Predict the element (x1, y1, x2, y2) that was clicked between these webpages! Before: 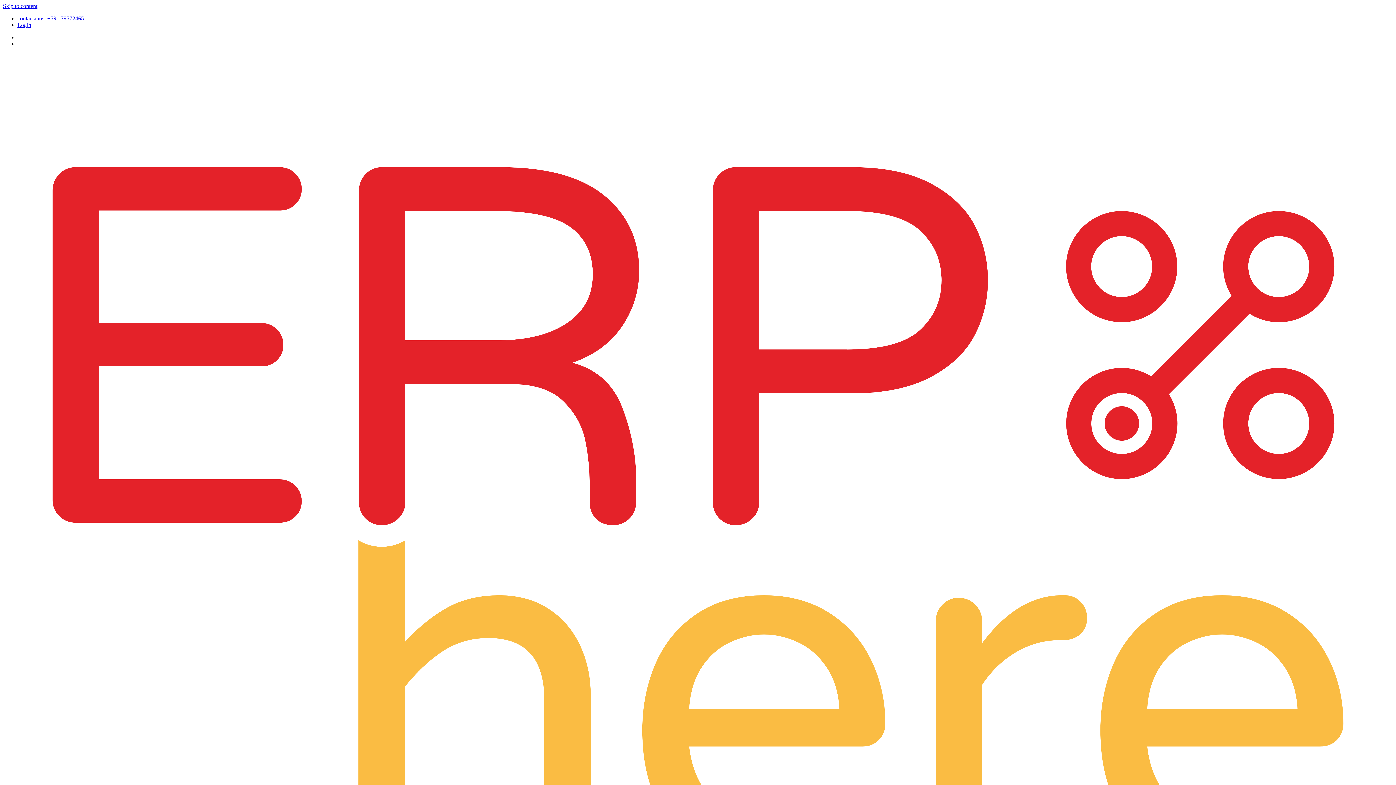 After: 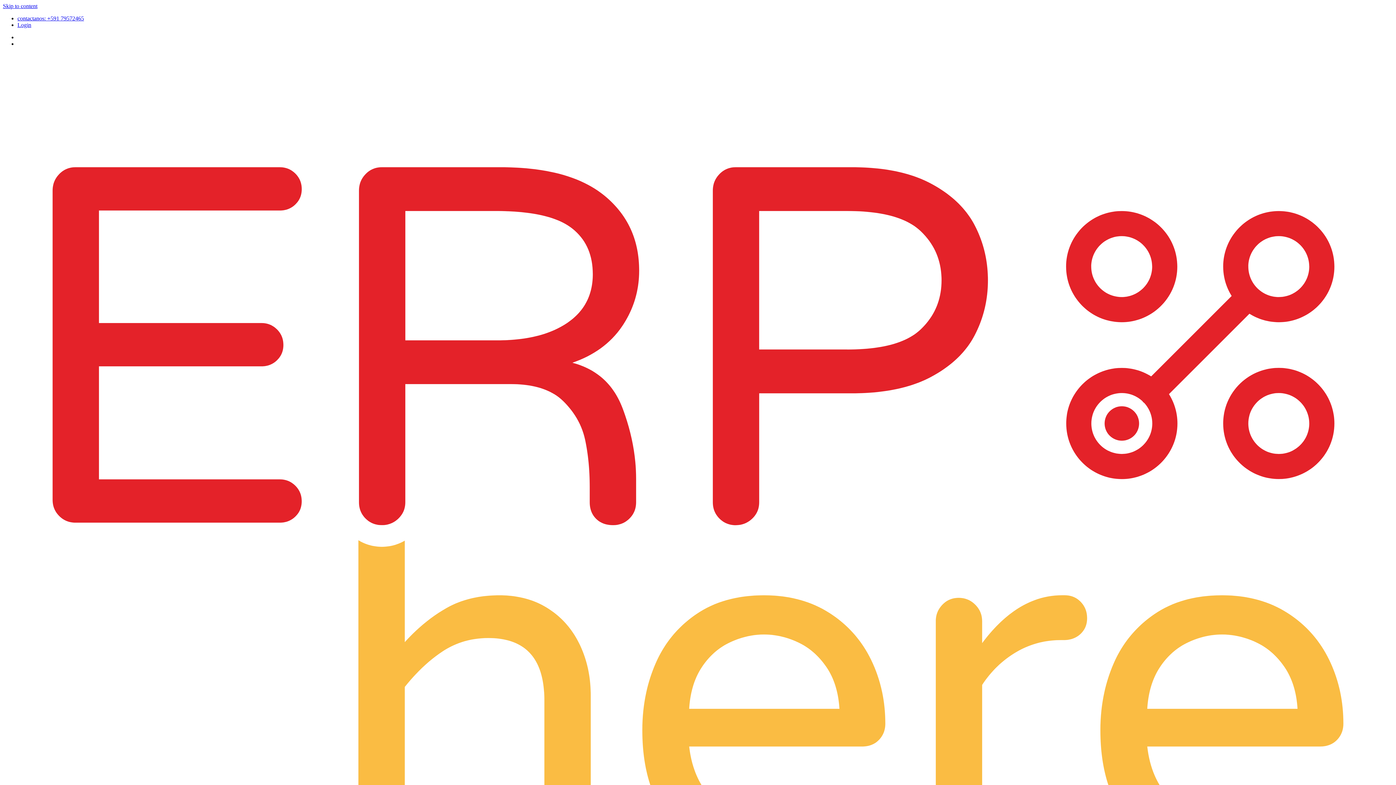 Action: bbox: (17, 15, 84, 21) label: contactanos: +591 79572465